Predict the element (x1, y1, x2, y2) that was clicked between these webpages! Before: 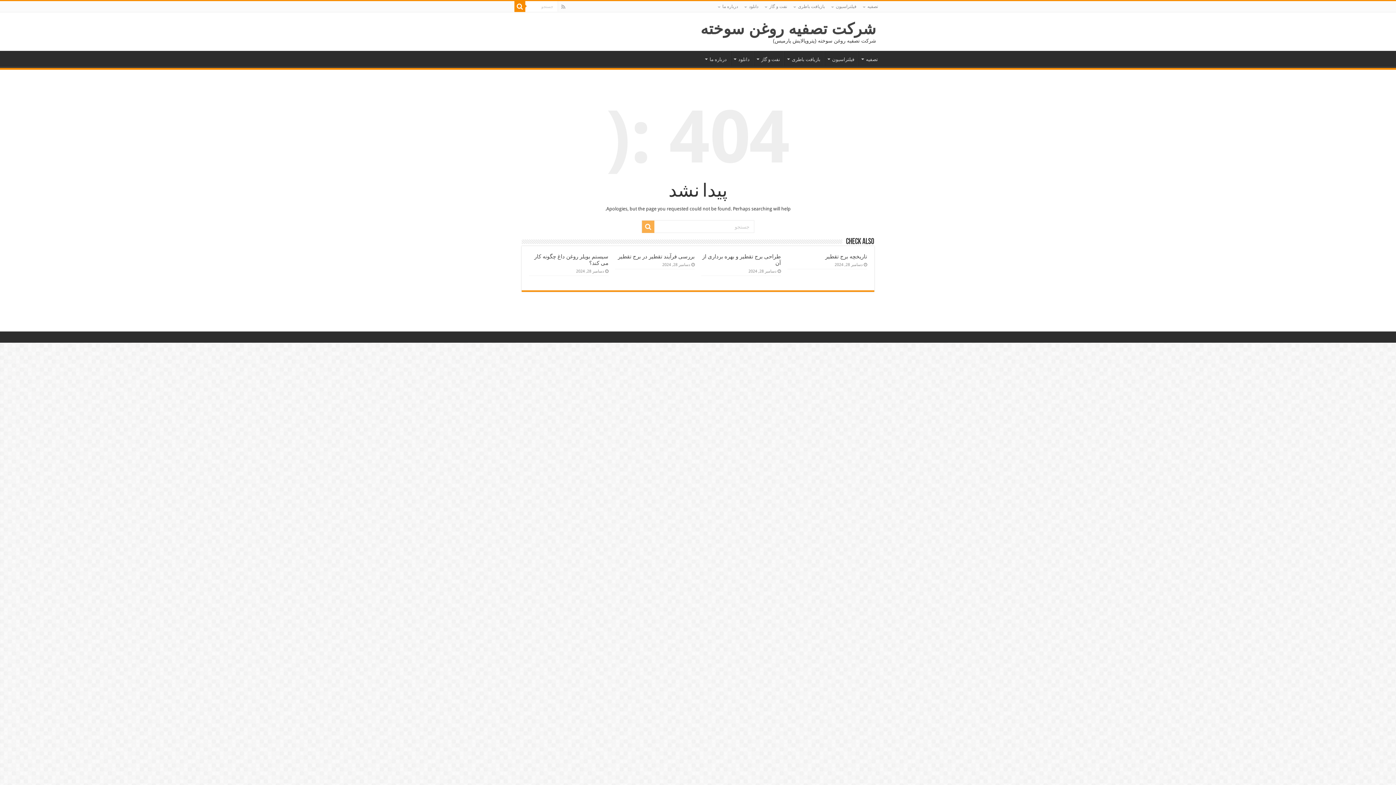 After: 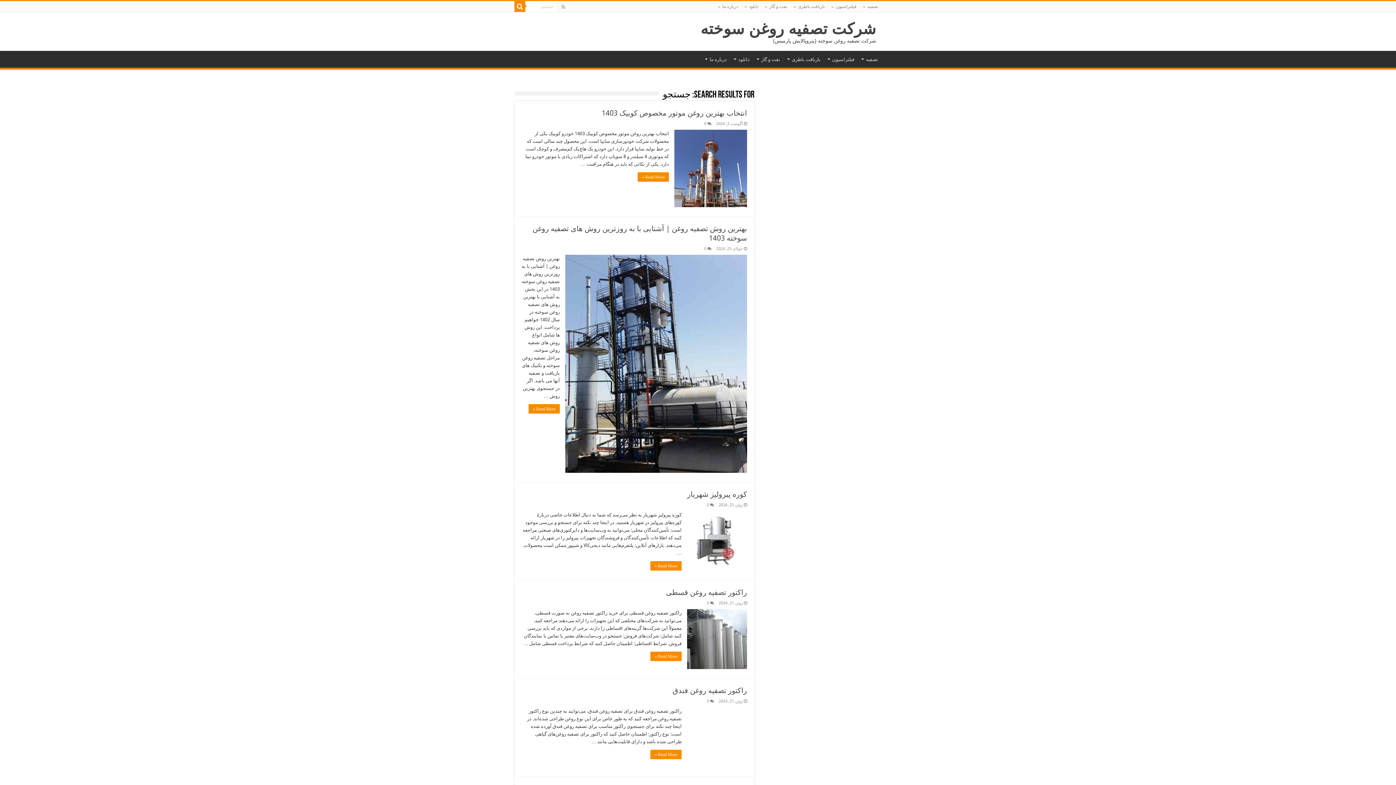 Action: bbox: (514, 1, 525, 12)